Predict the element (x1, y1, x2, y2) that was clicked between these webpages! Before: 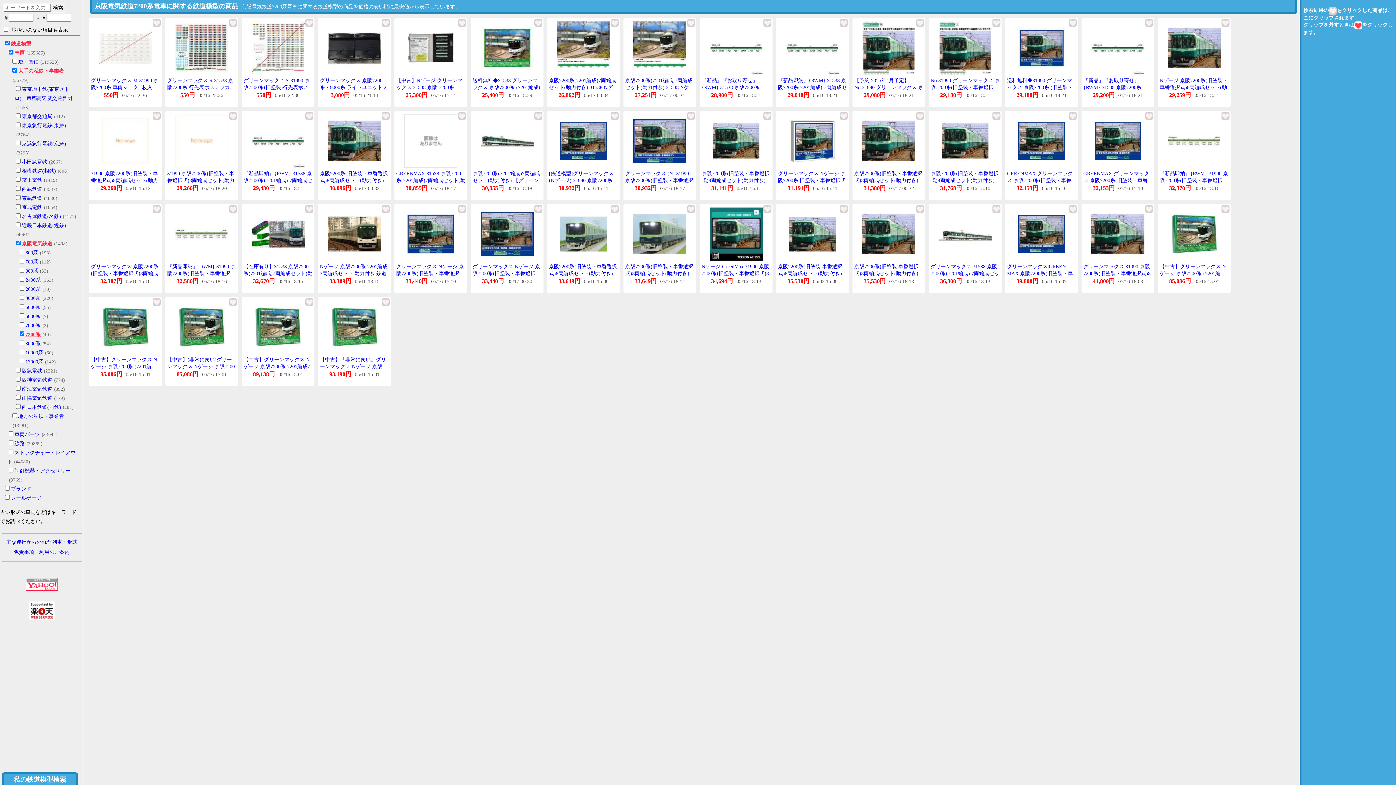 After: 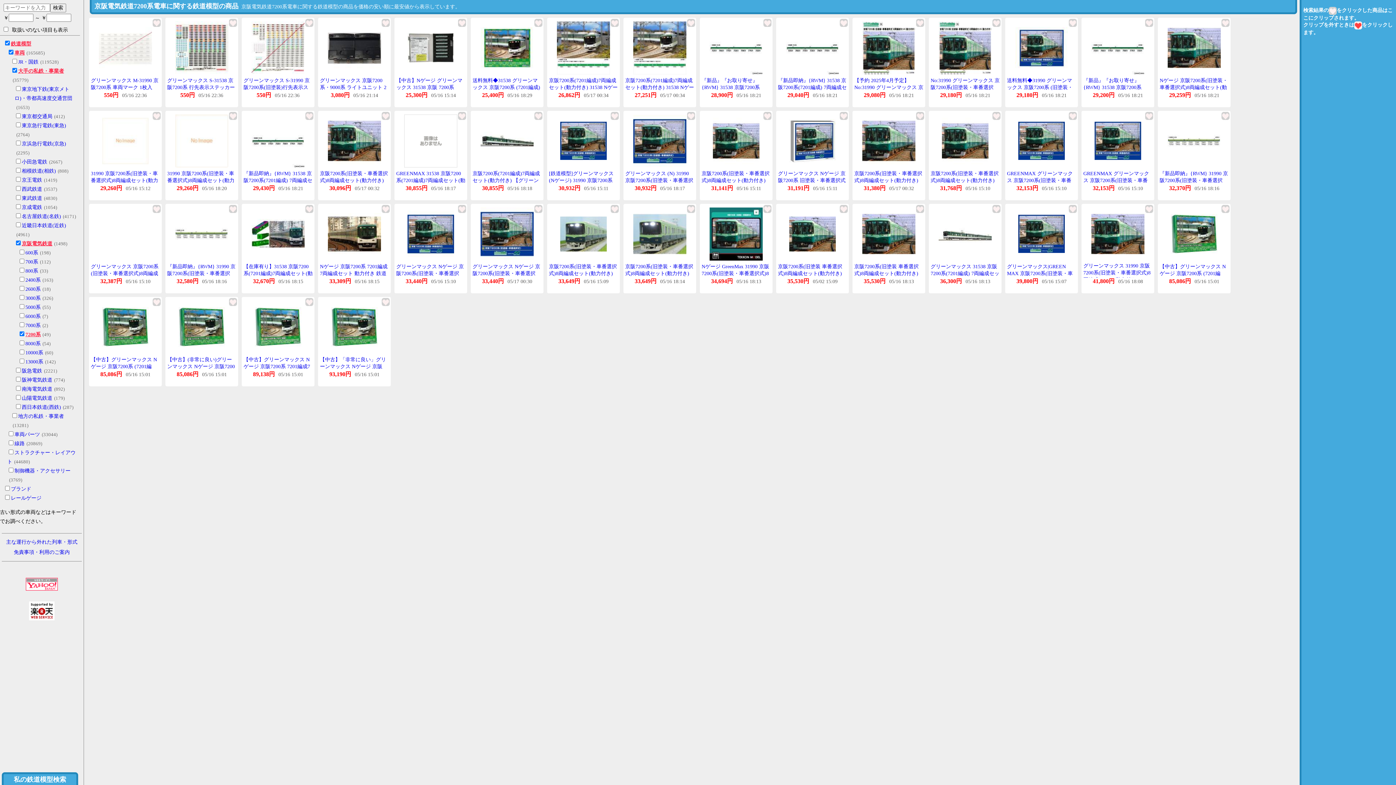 Action: label: グリーンマックス 31990 京阪7200系(旧塗装・車番選択式)8両編成セット(動力付き) bbox: (1083, 264, 1150, 283)